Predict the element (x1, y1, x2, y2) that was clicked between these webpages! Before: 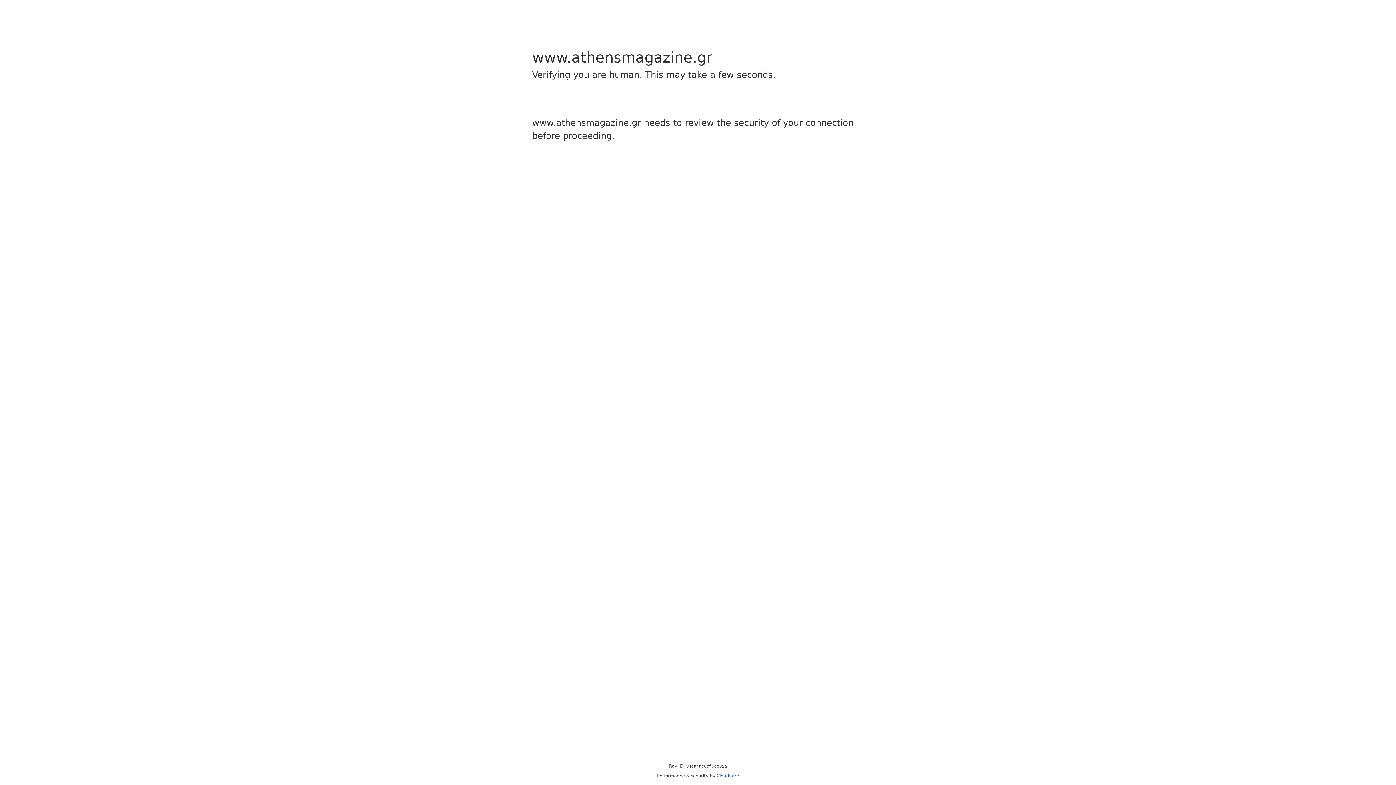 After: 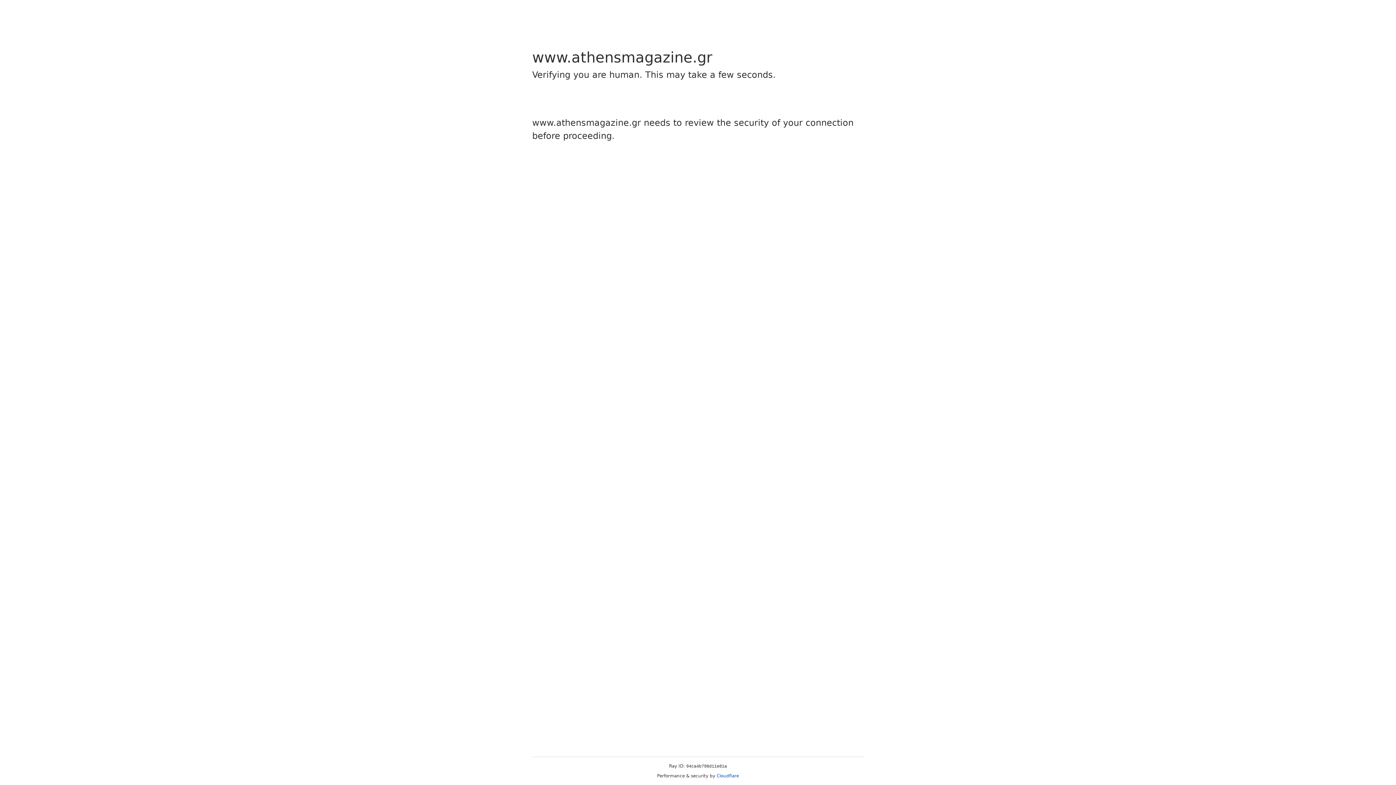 Action: bbox: (716, 773, 739, 778) label: Cloudflare